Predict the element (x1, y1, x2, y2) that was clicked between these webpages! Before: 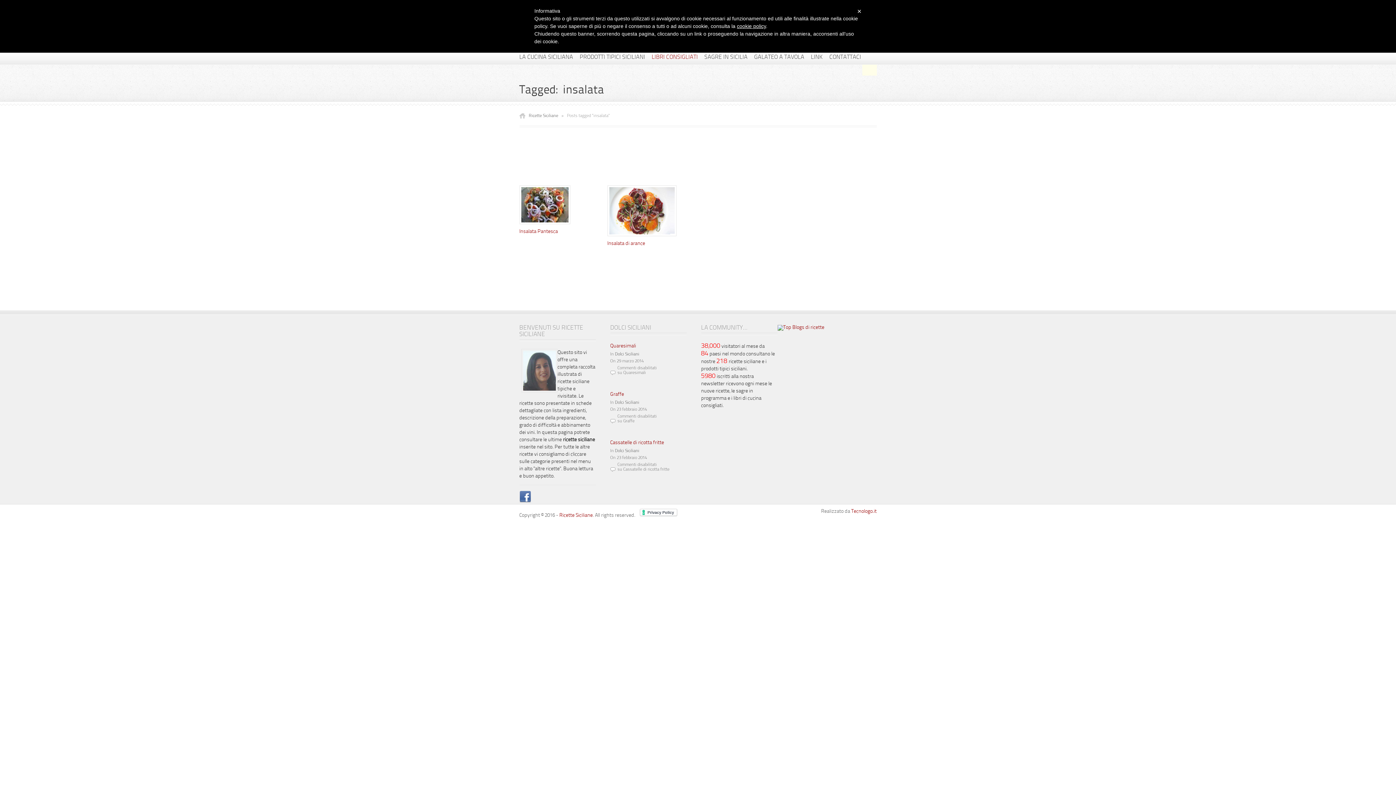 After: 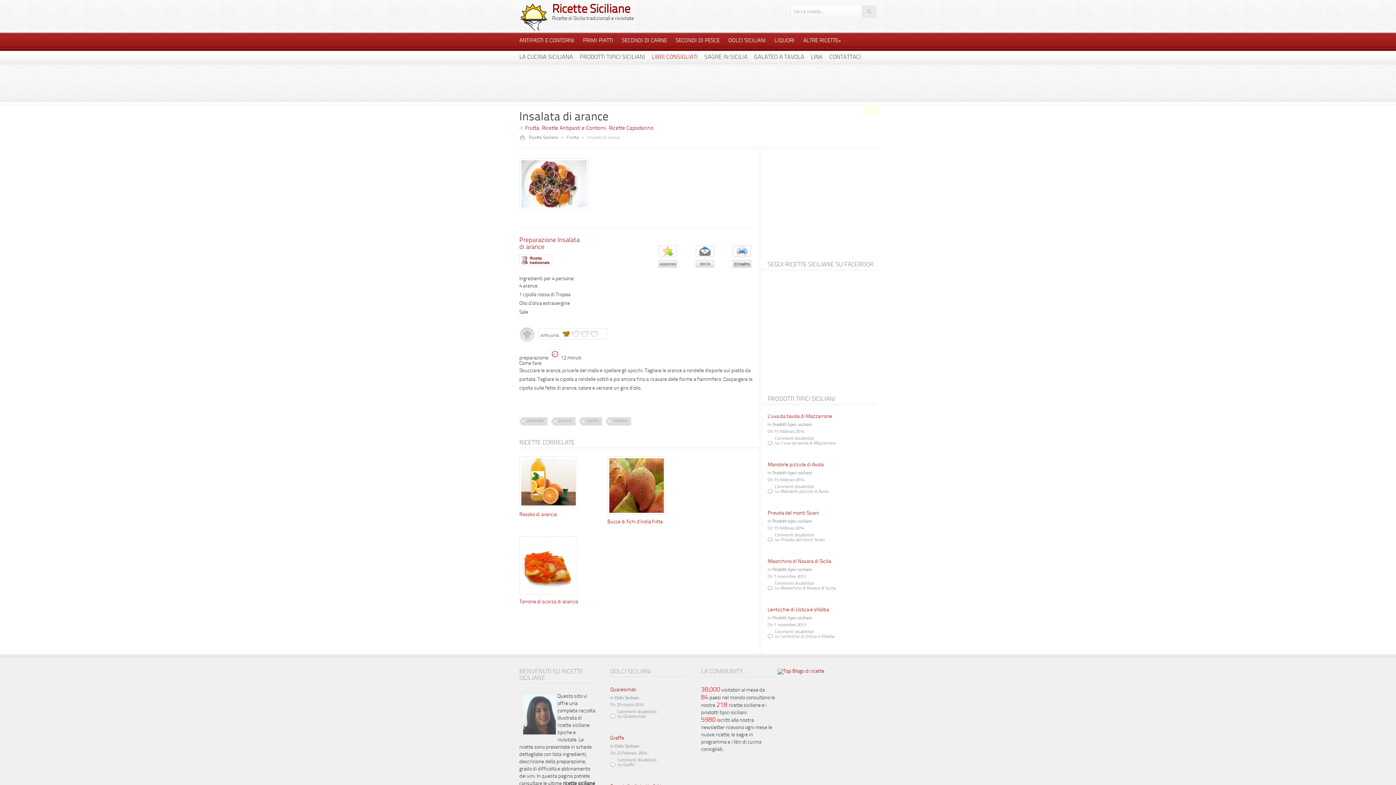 Action: bbox: (607, 241, 645, 246) label: Insalata di arance